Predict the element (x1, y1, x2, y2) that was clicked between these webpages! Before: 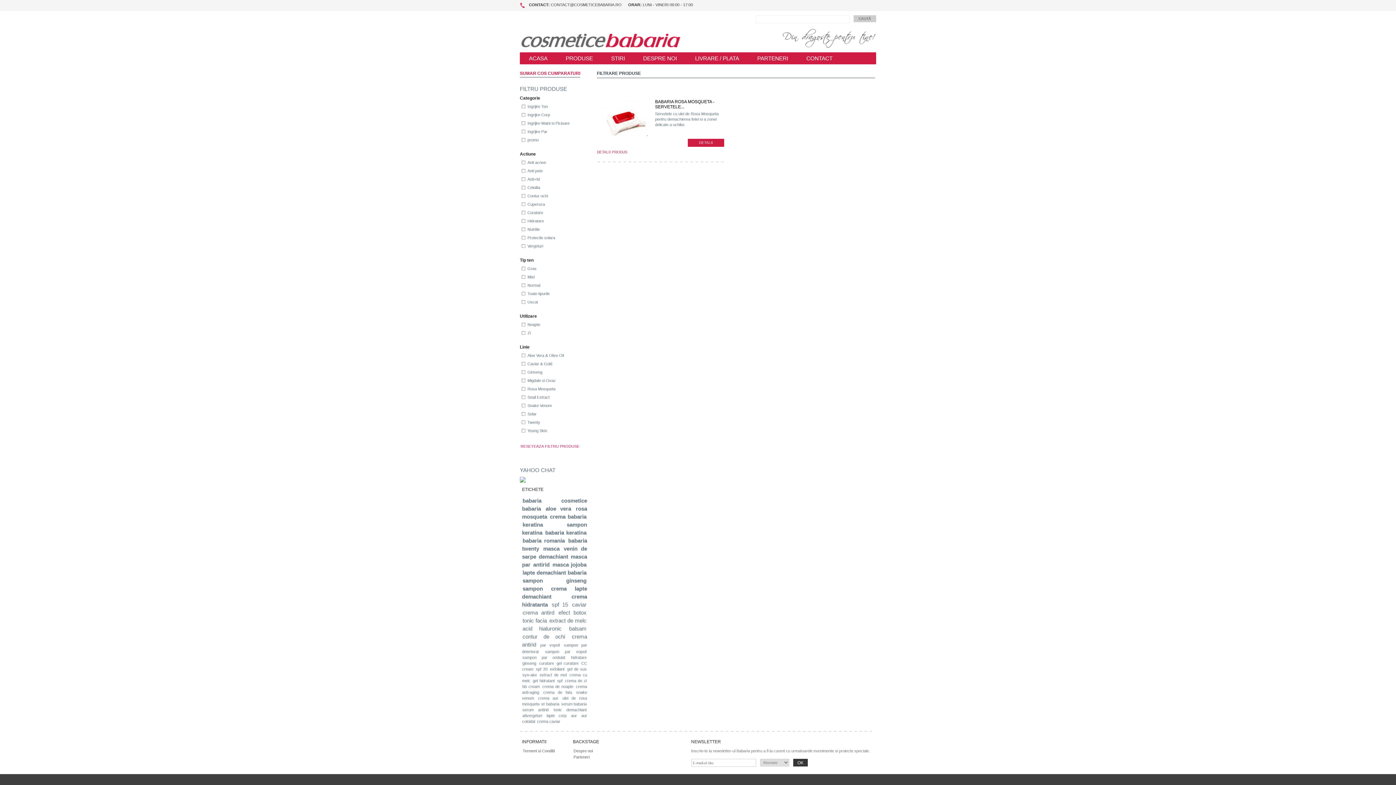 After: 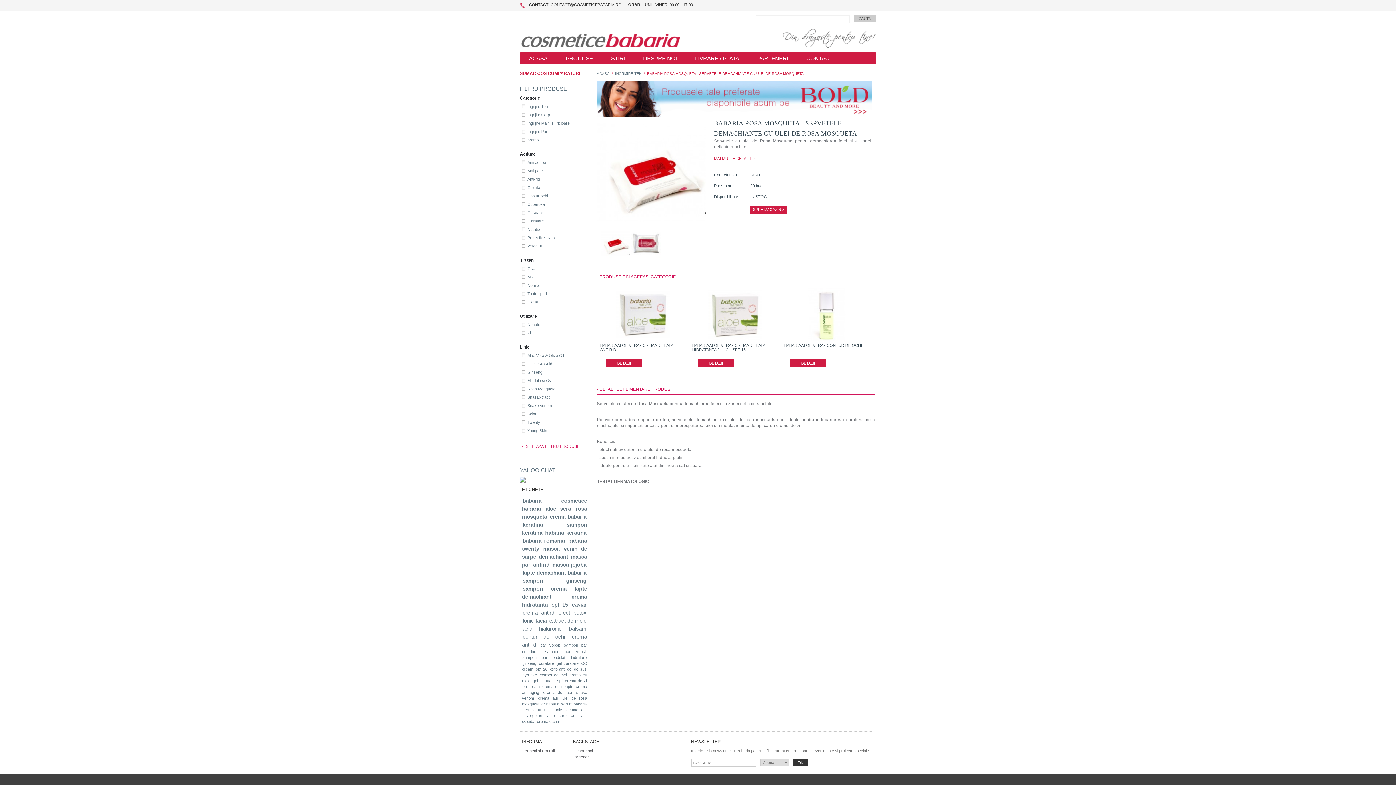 Action: bbox: (655, 99, 714, 109) label: BABARIA ROSA MOSQUETA - SERVETELE...